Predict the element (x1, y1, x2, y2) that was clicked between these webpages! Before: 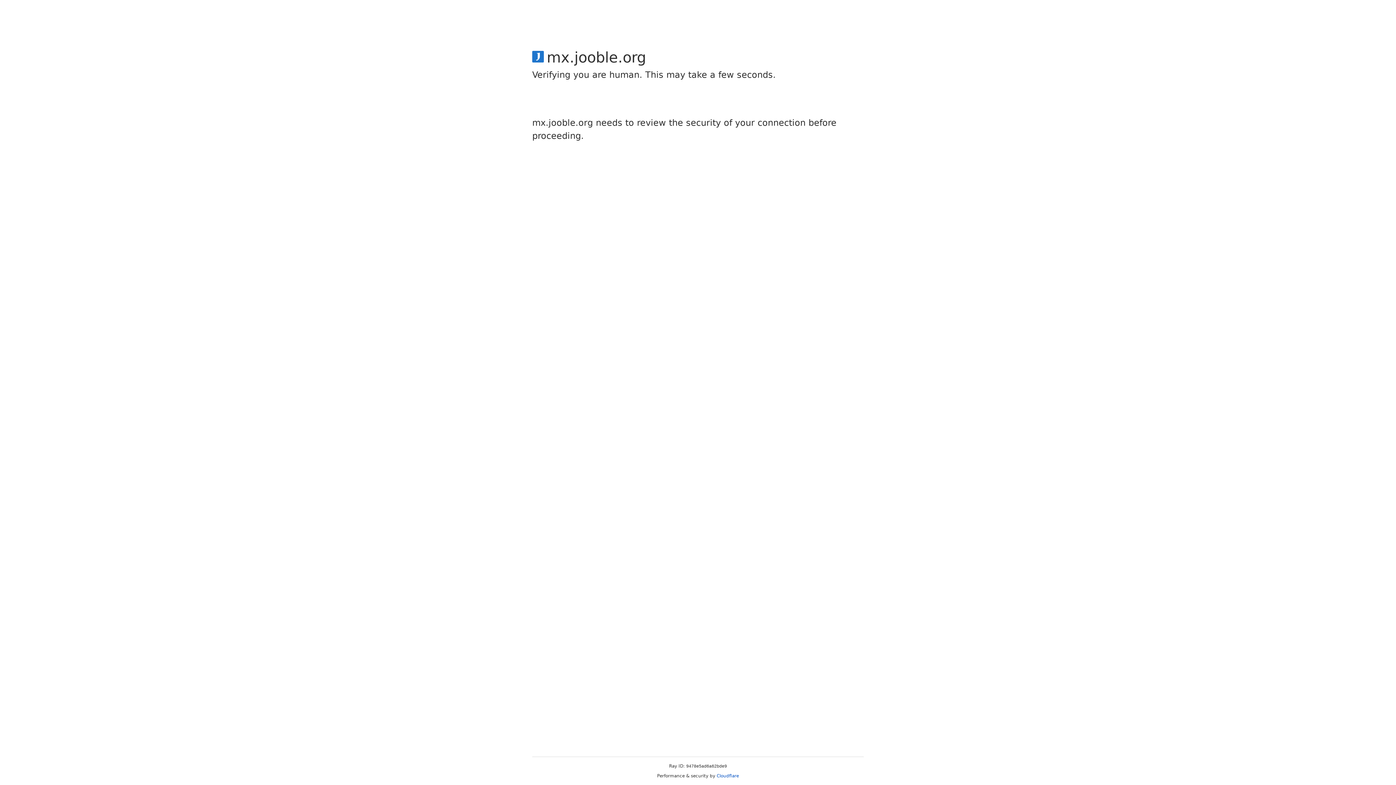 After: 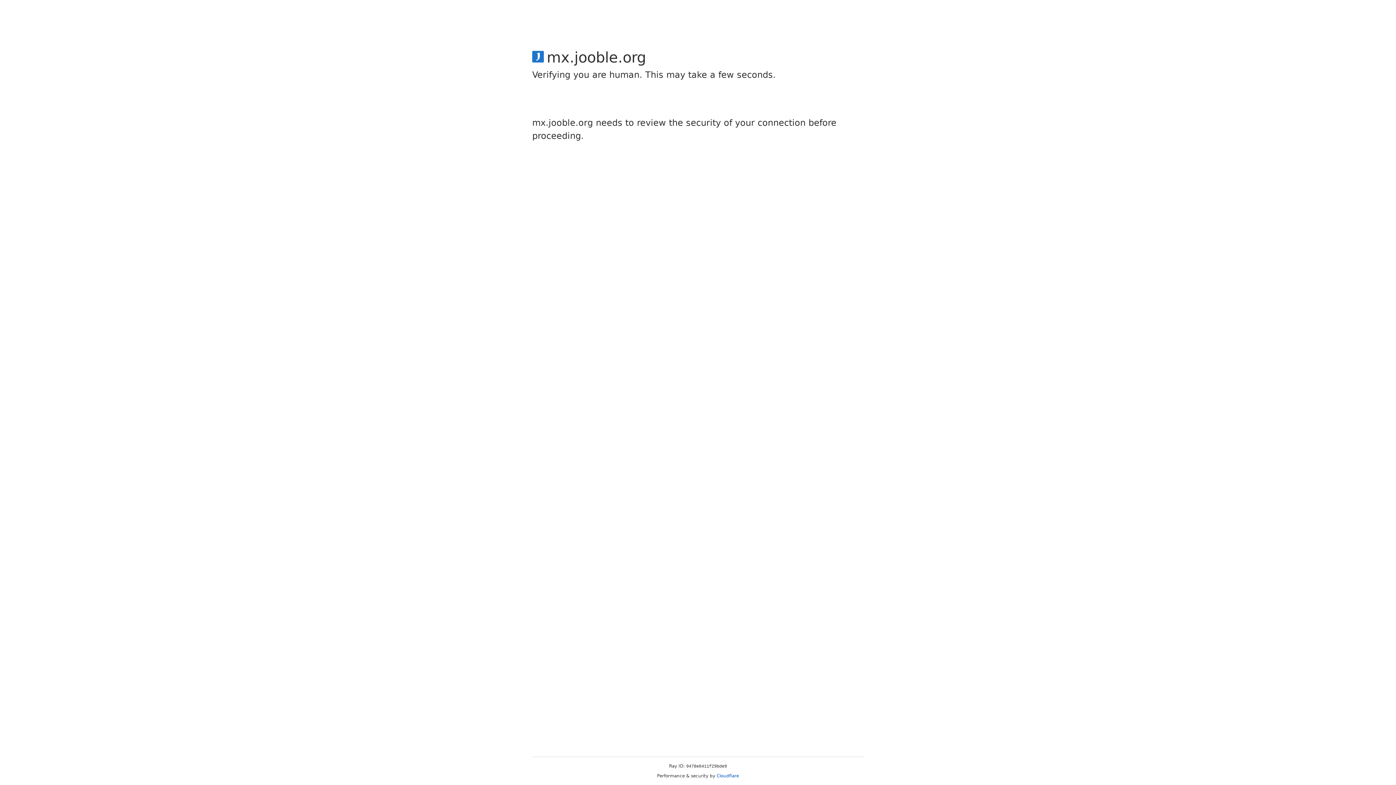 Action: label: Cloudflare bbox: (716, 773, 739, 778)